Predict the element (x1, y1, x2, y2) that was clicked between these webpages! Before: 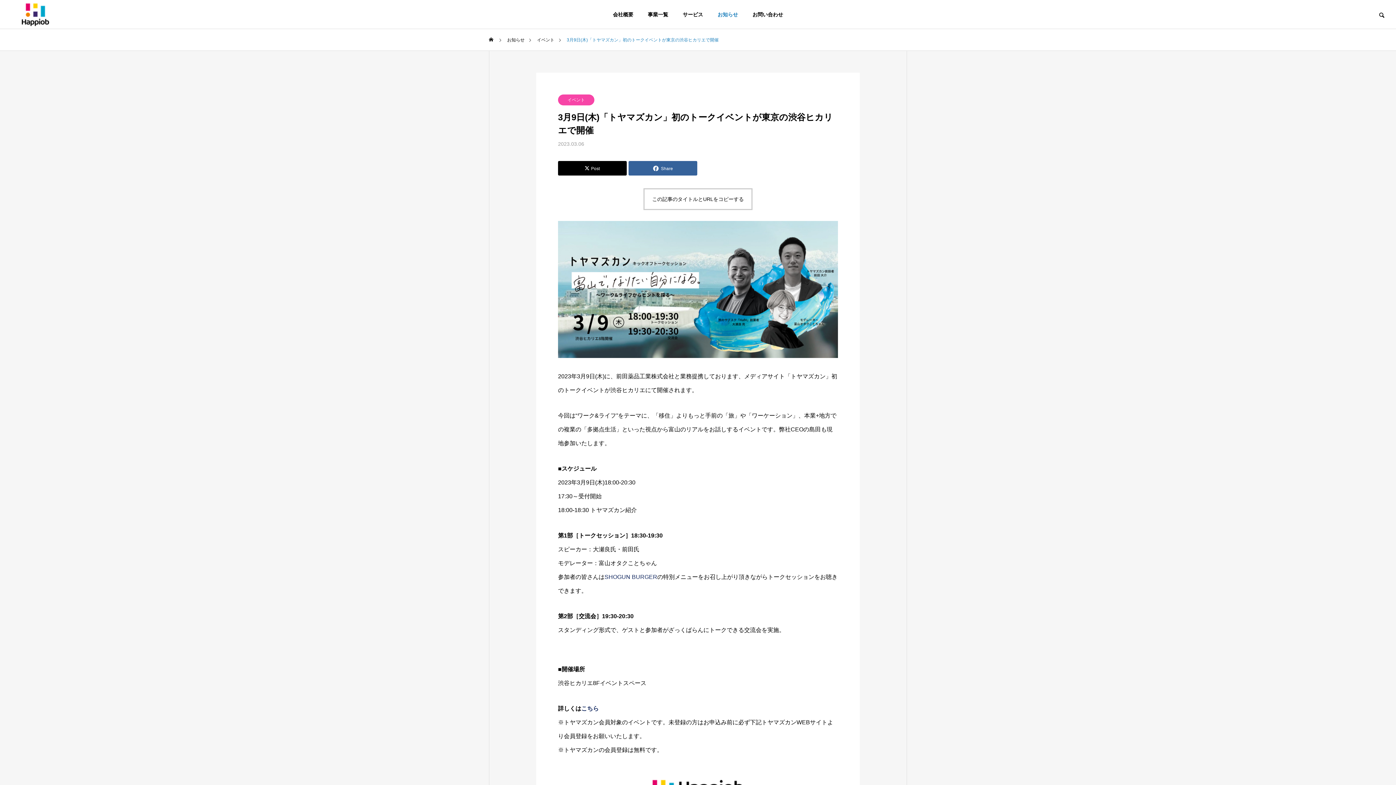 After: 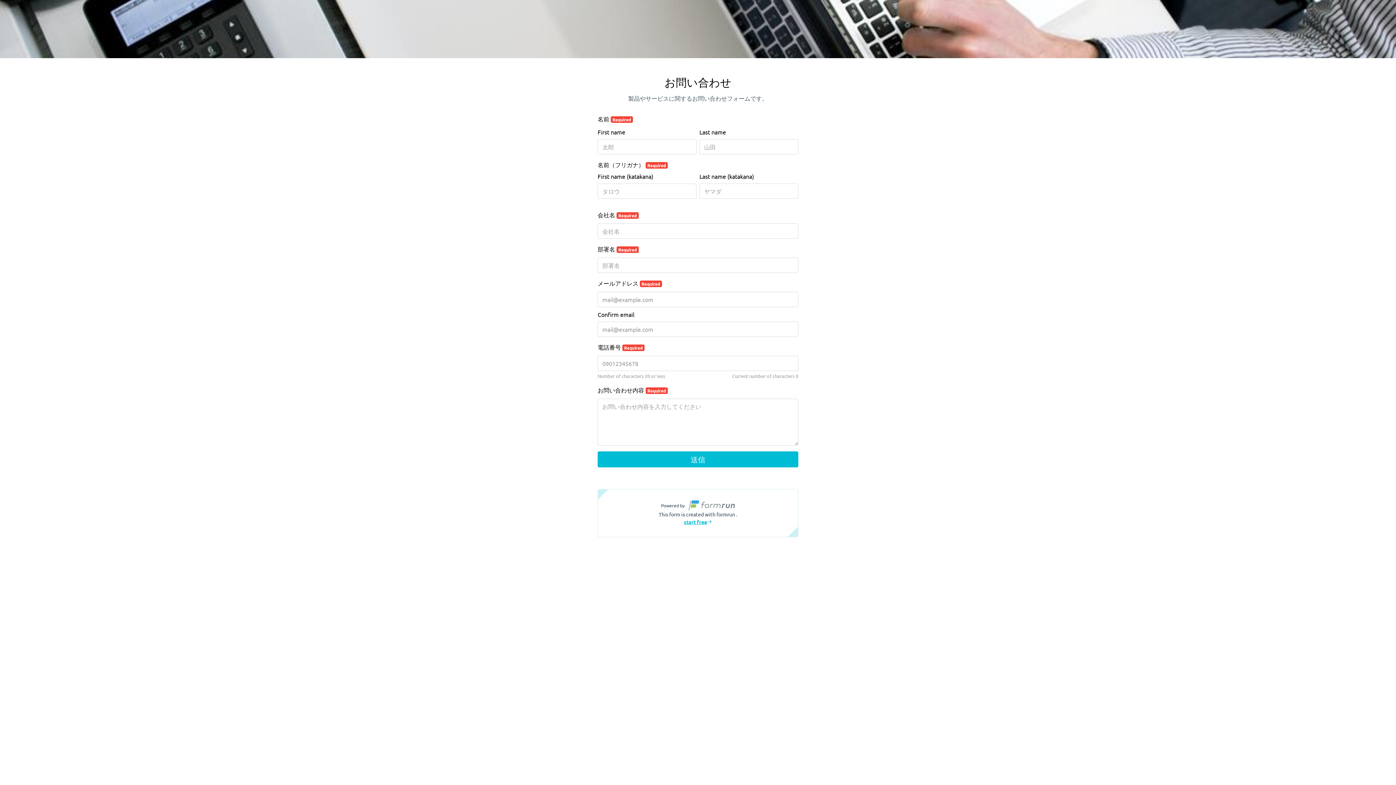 Action: label: お問い合わせ bbox: (745, 0, 790, 29)